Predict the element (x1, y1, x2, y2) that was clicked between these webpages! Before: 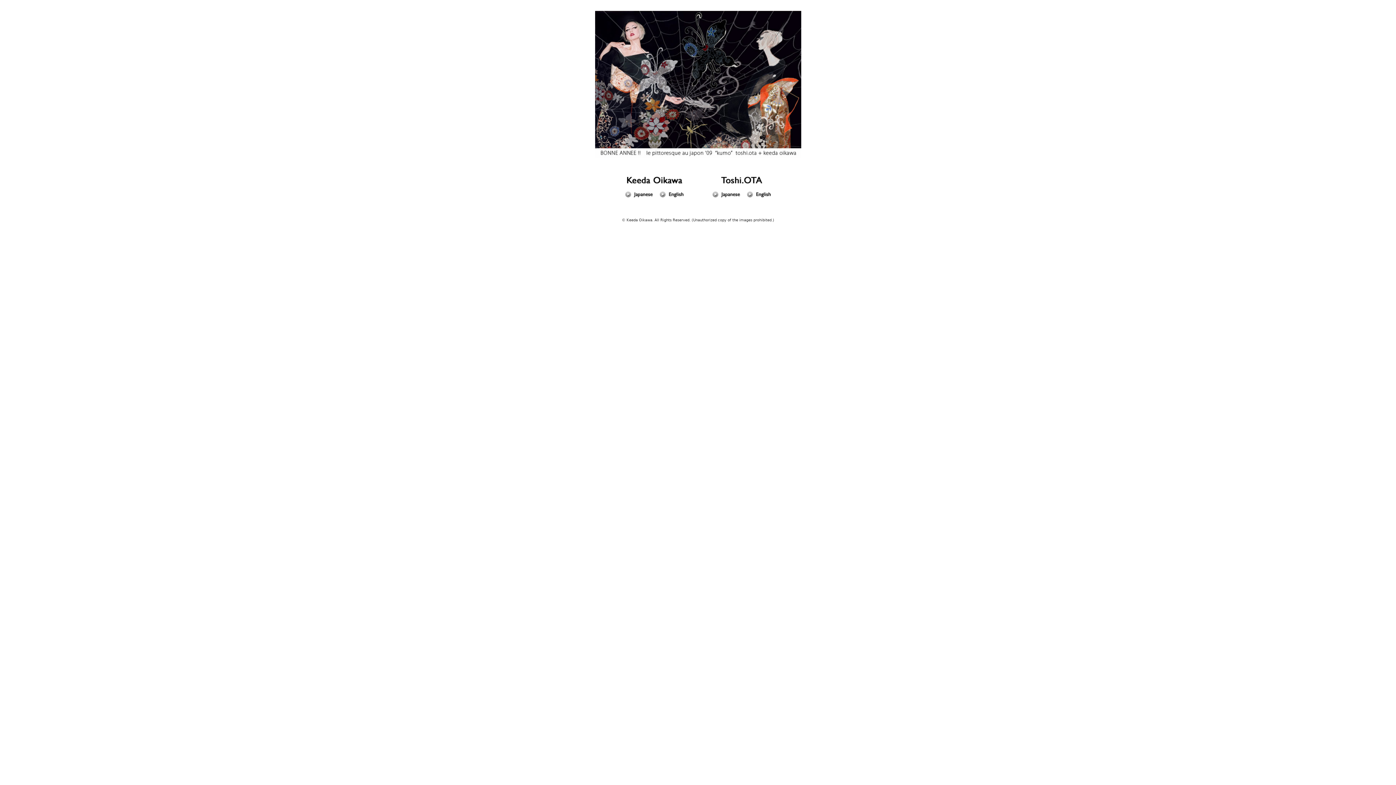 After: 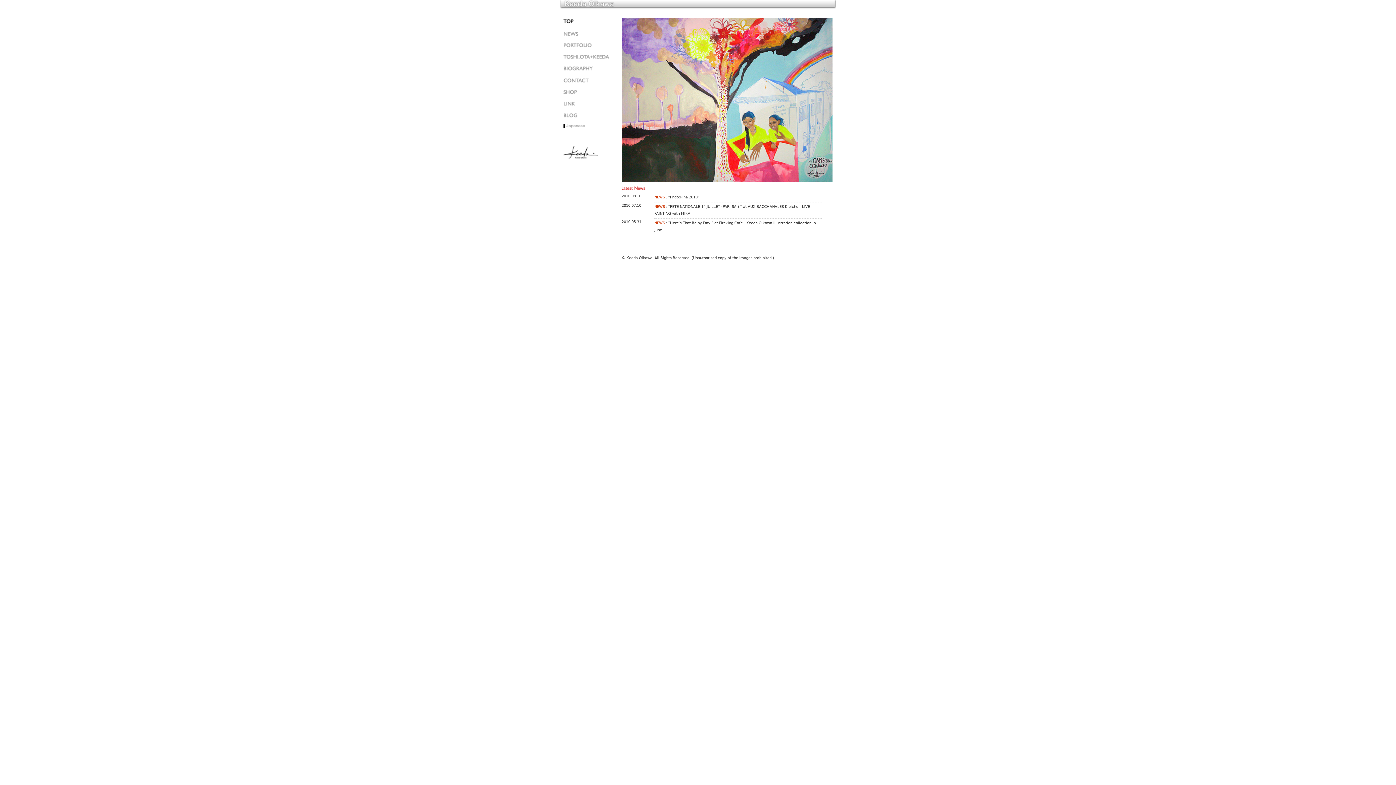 Action: bbox: (654, 191, 683, 198)